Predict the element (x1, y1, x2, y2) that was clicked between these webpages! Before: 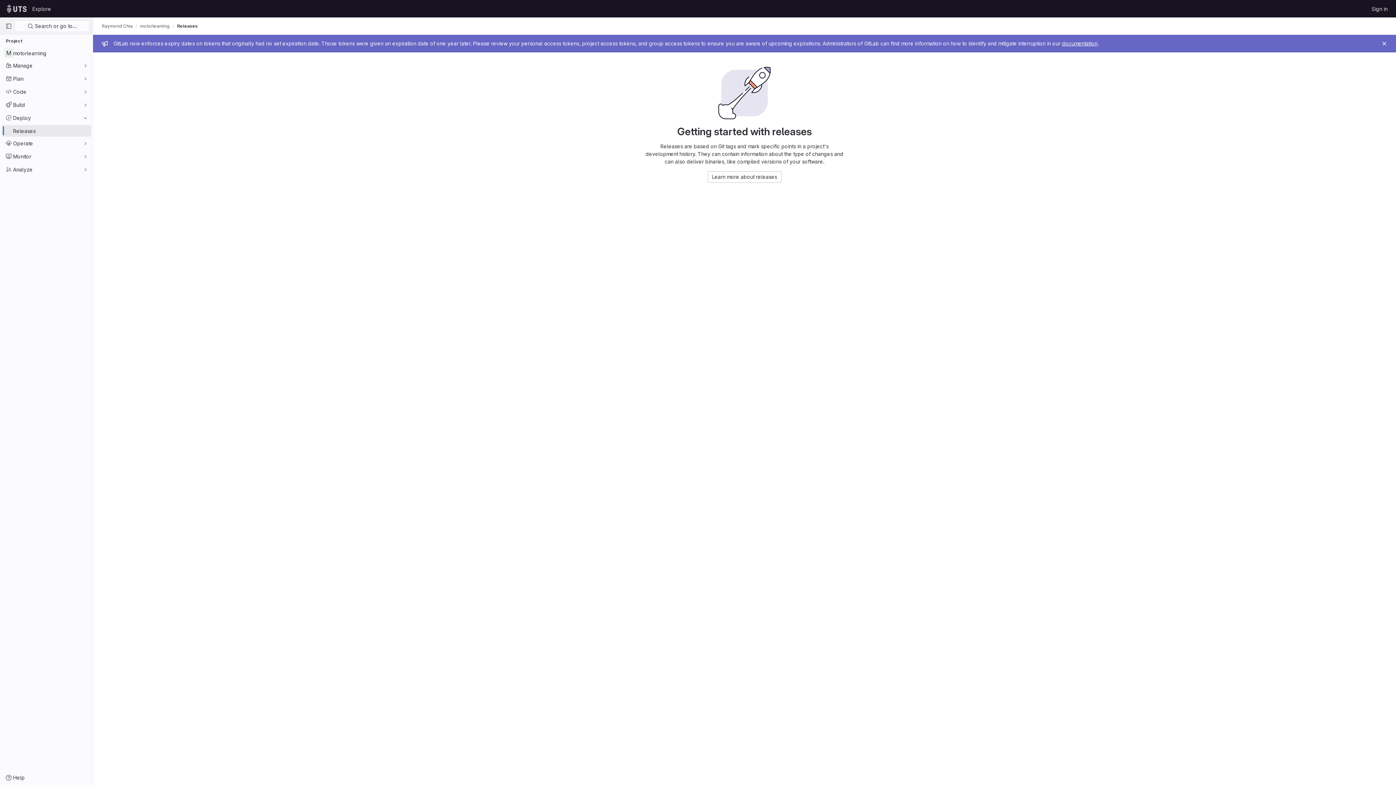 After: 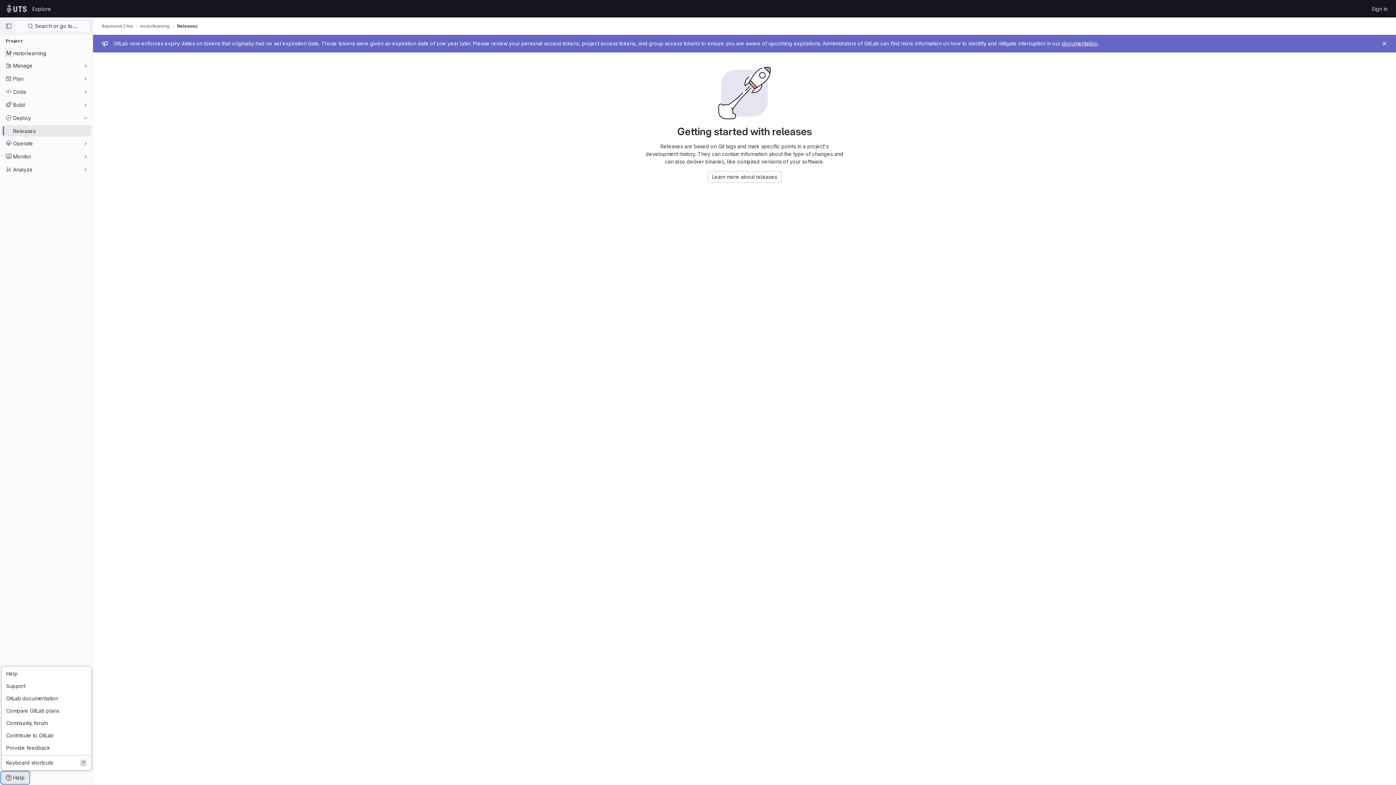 Action: label: Help bbox: (1, 772, 29, 784)